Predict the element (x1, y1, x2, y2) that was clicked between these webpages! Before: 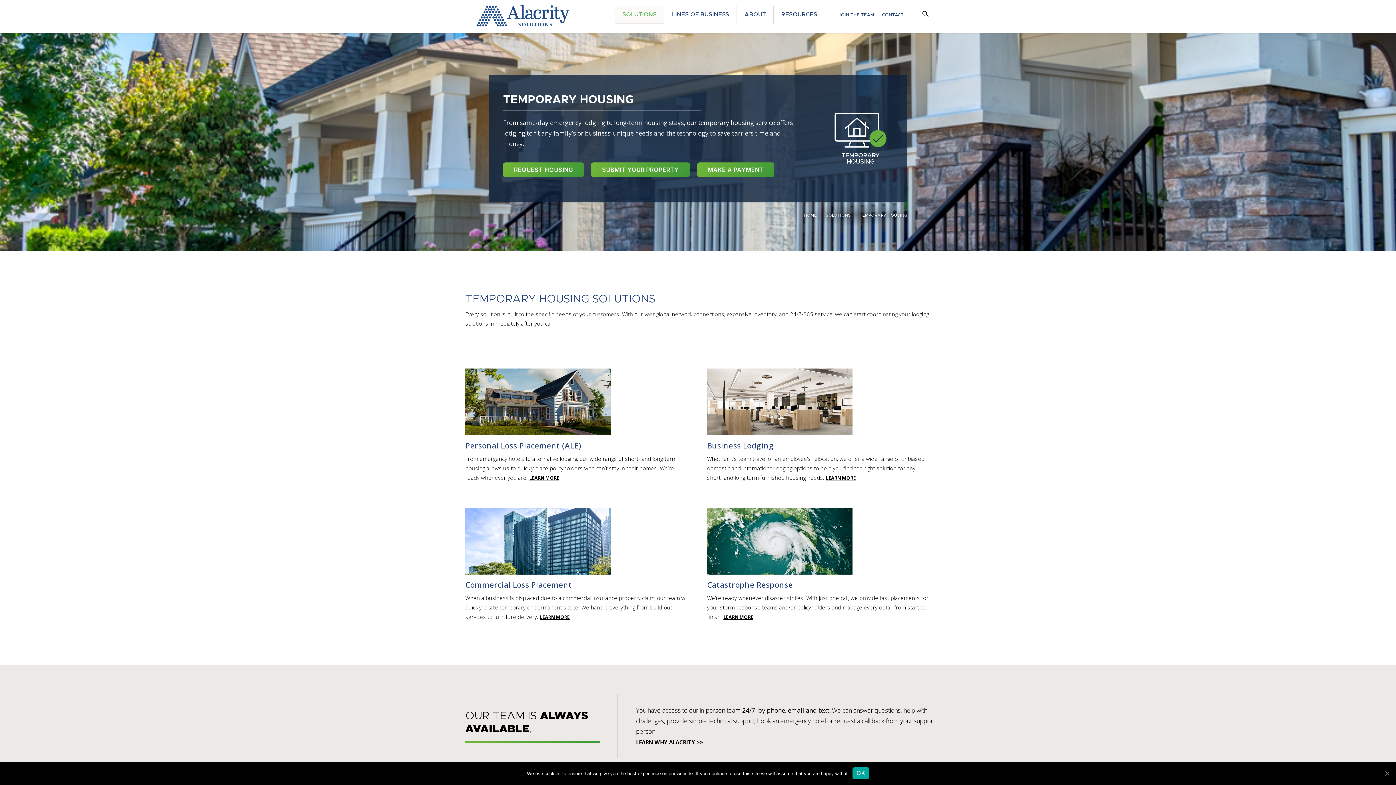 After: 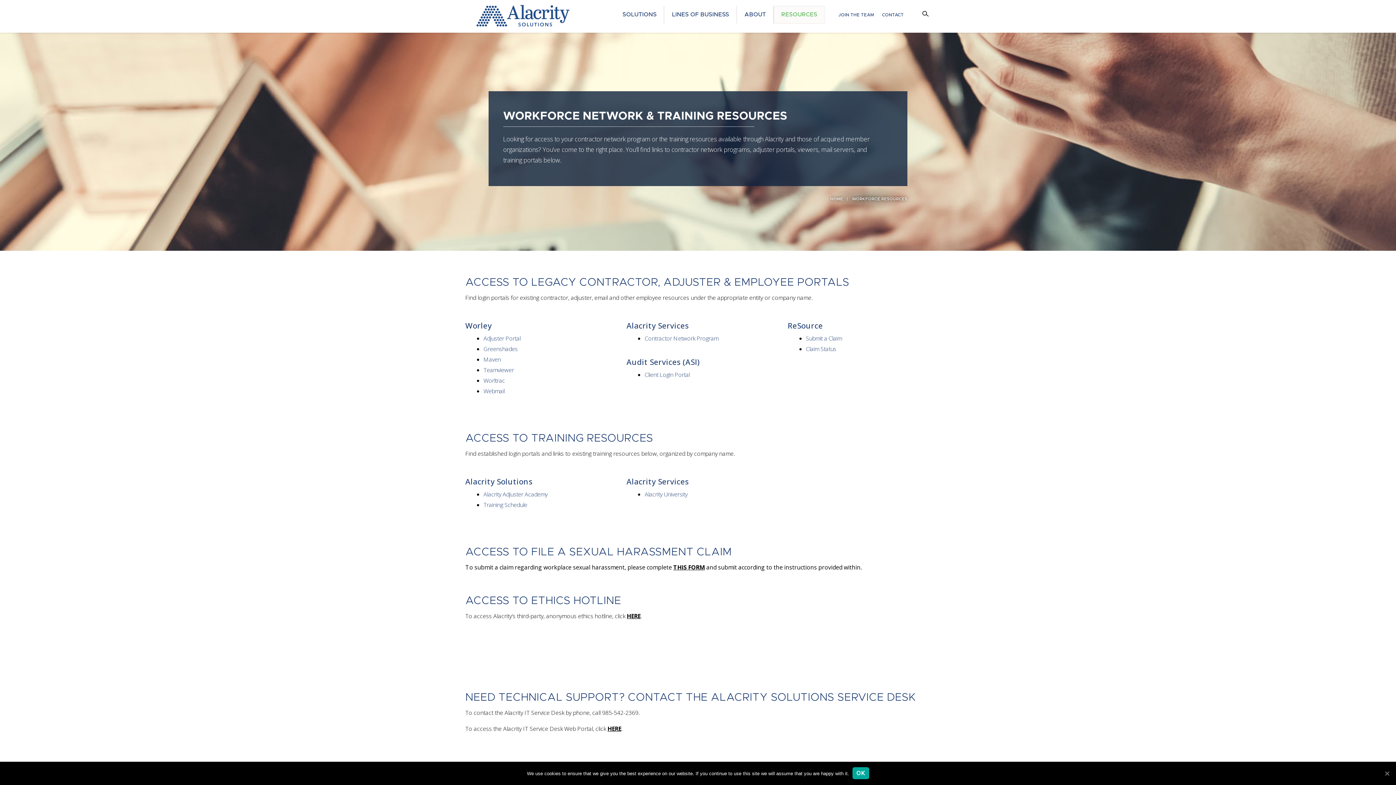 Action: bbox: (773, 5, 825, 23) label: RESOURCES